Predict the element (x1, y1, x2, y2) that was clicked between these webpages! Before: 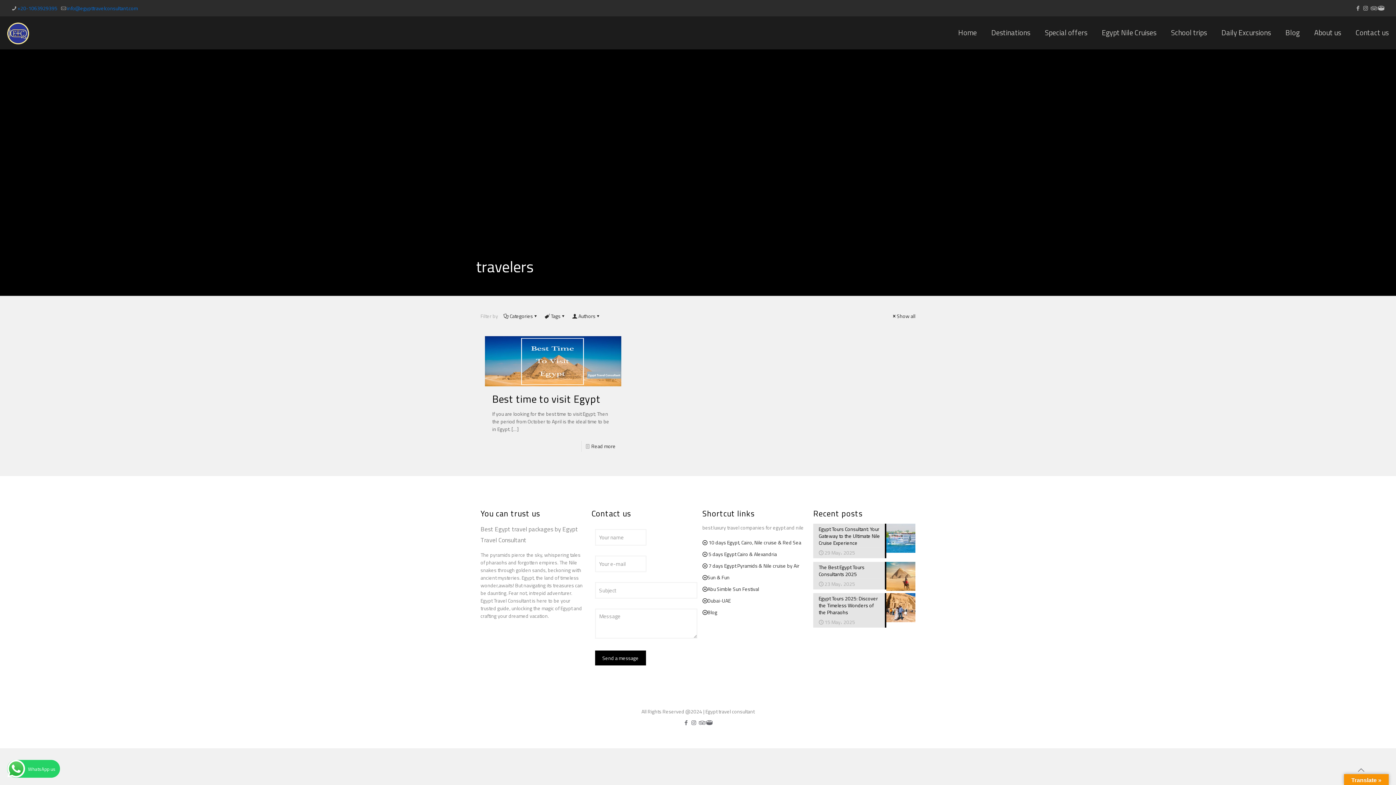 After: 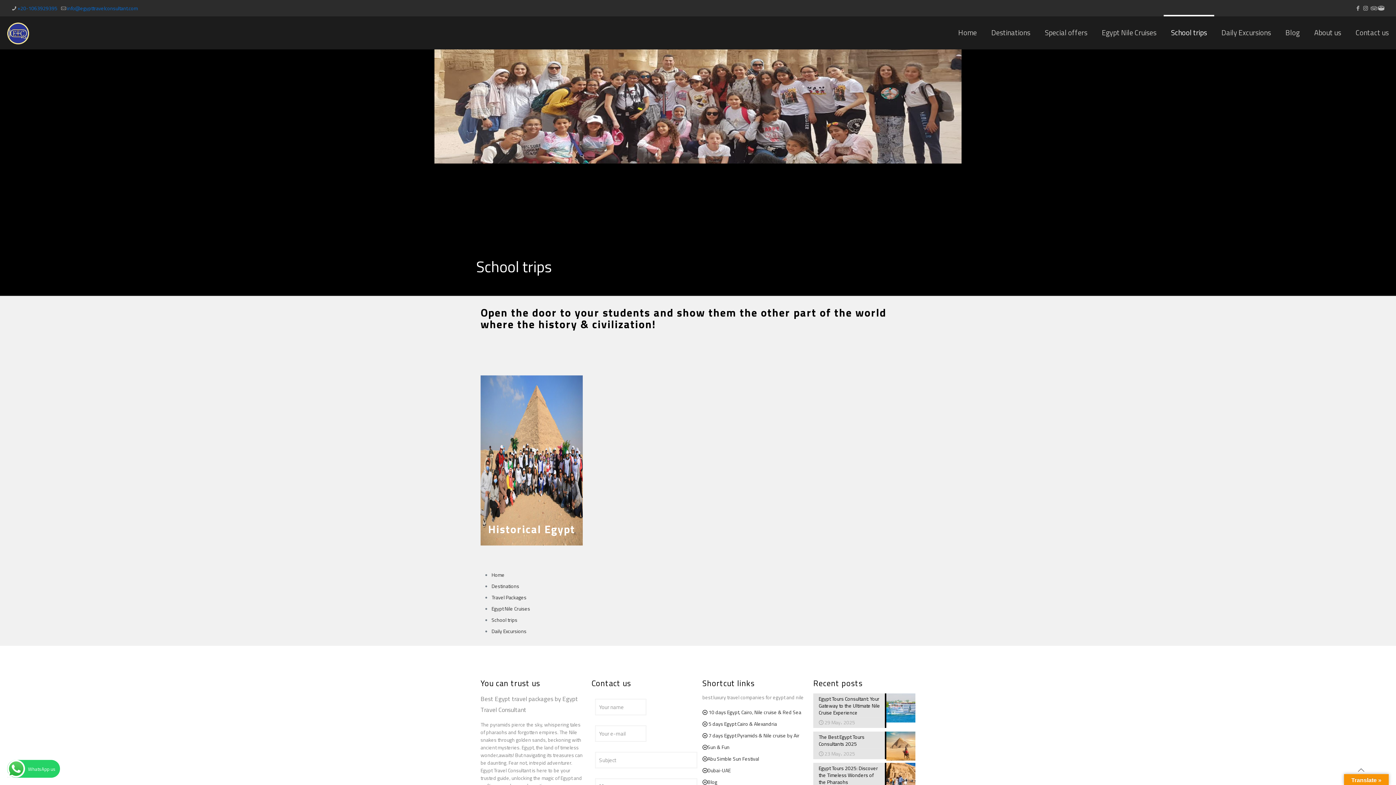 Action: label: School trips bbox: (1164, 16, 1214, 49)